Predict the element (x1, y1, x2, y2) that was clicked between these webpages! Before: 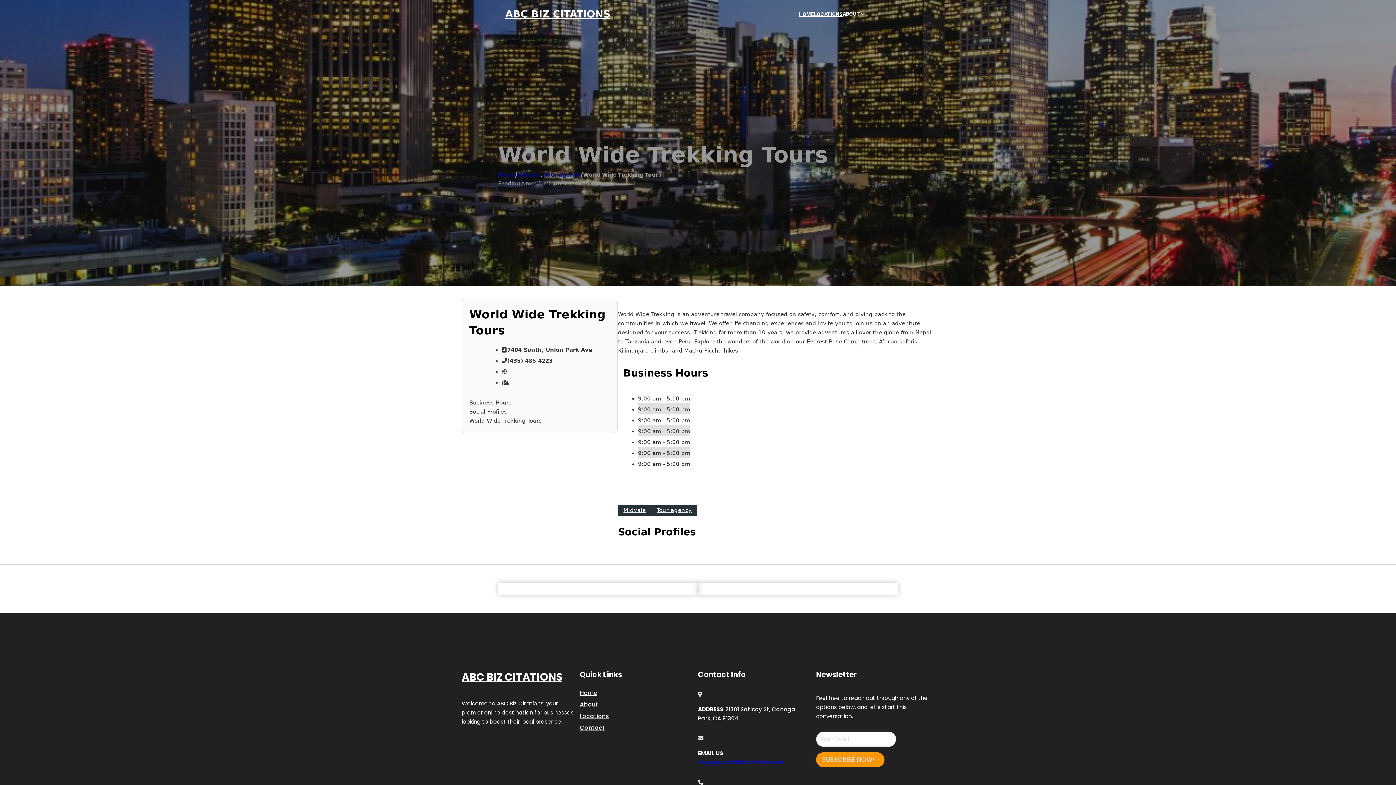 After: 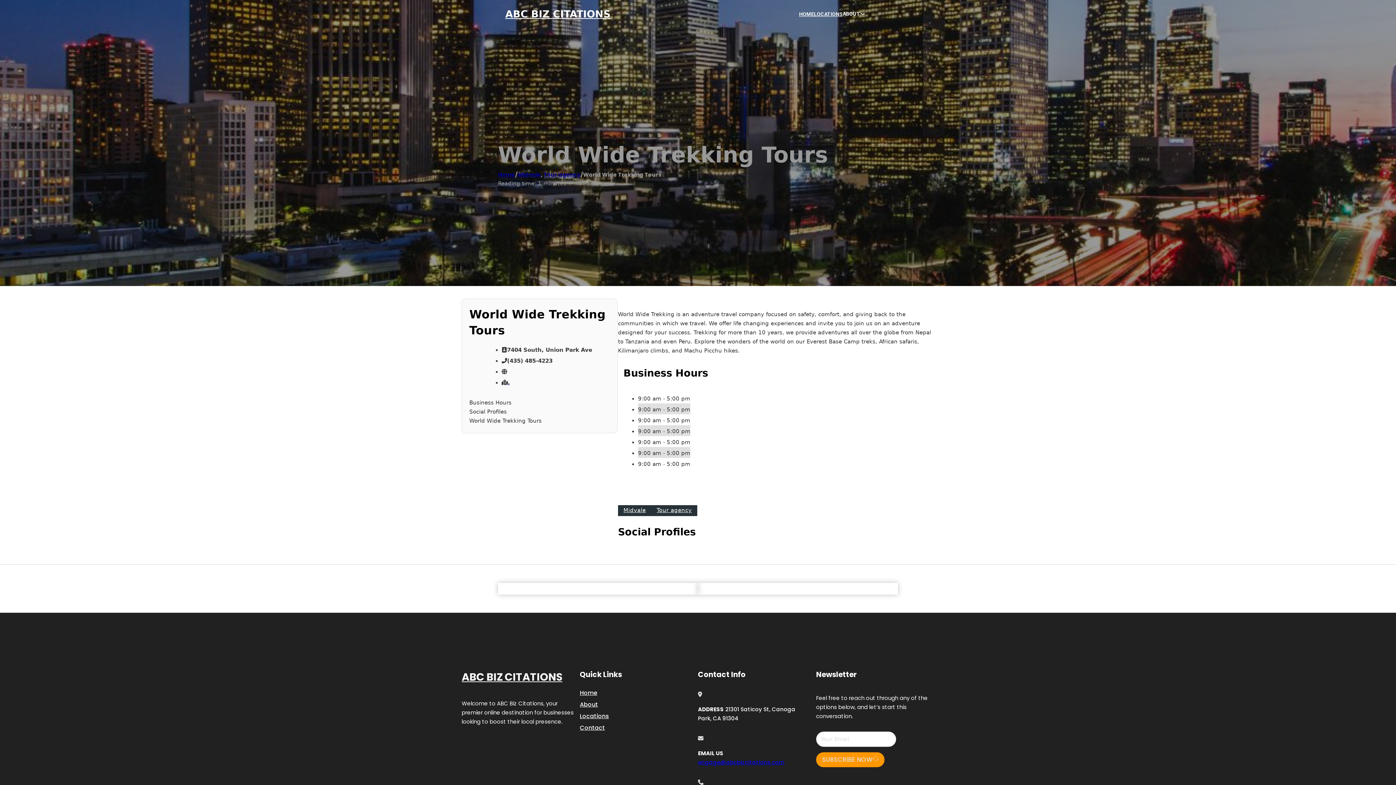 Action: bbox: (698, 759, 784, 766) label: engage@abcbizcitations.com